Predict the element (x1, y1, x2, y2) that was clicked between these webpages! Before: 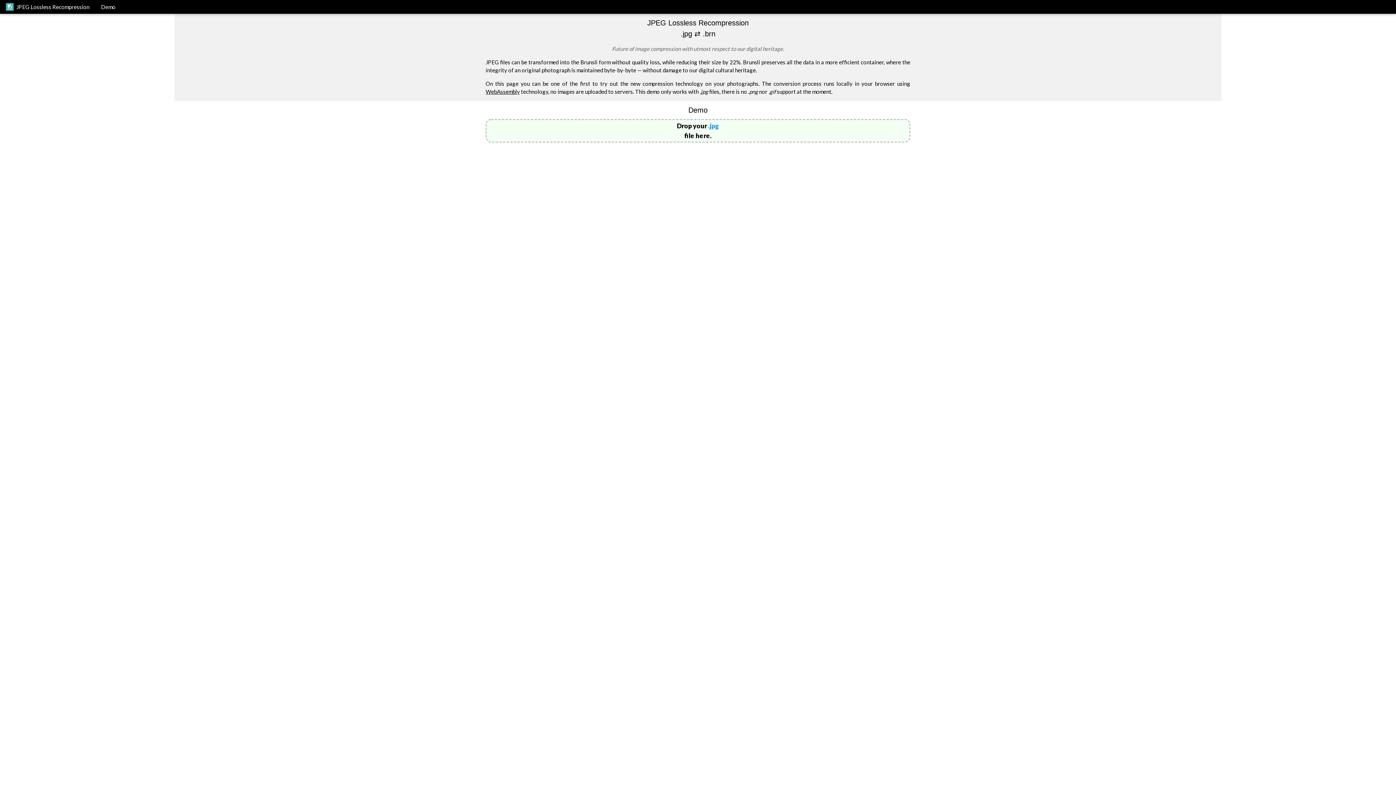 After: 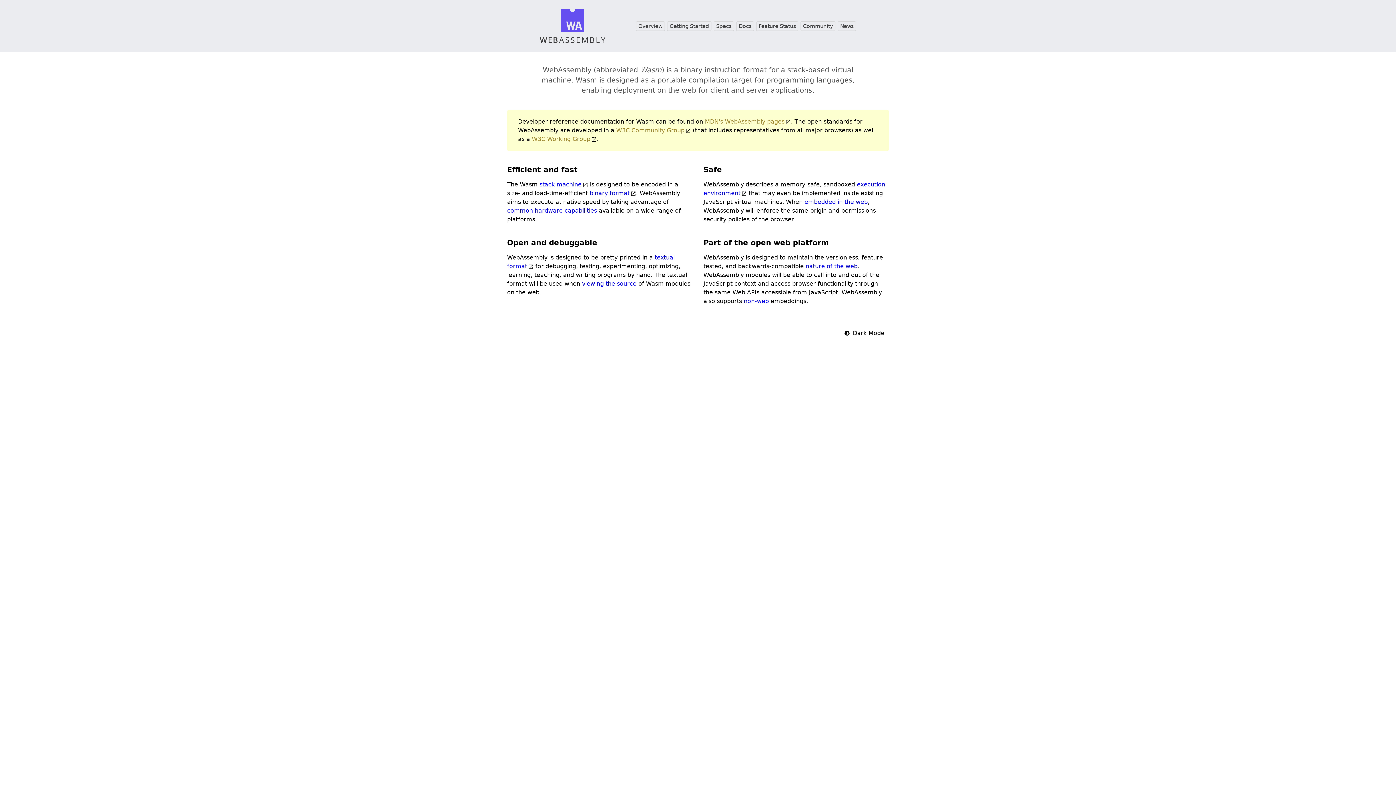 Action: bbox: (485, 88, 520, 94) label: WebAssembly